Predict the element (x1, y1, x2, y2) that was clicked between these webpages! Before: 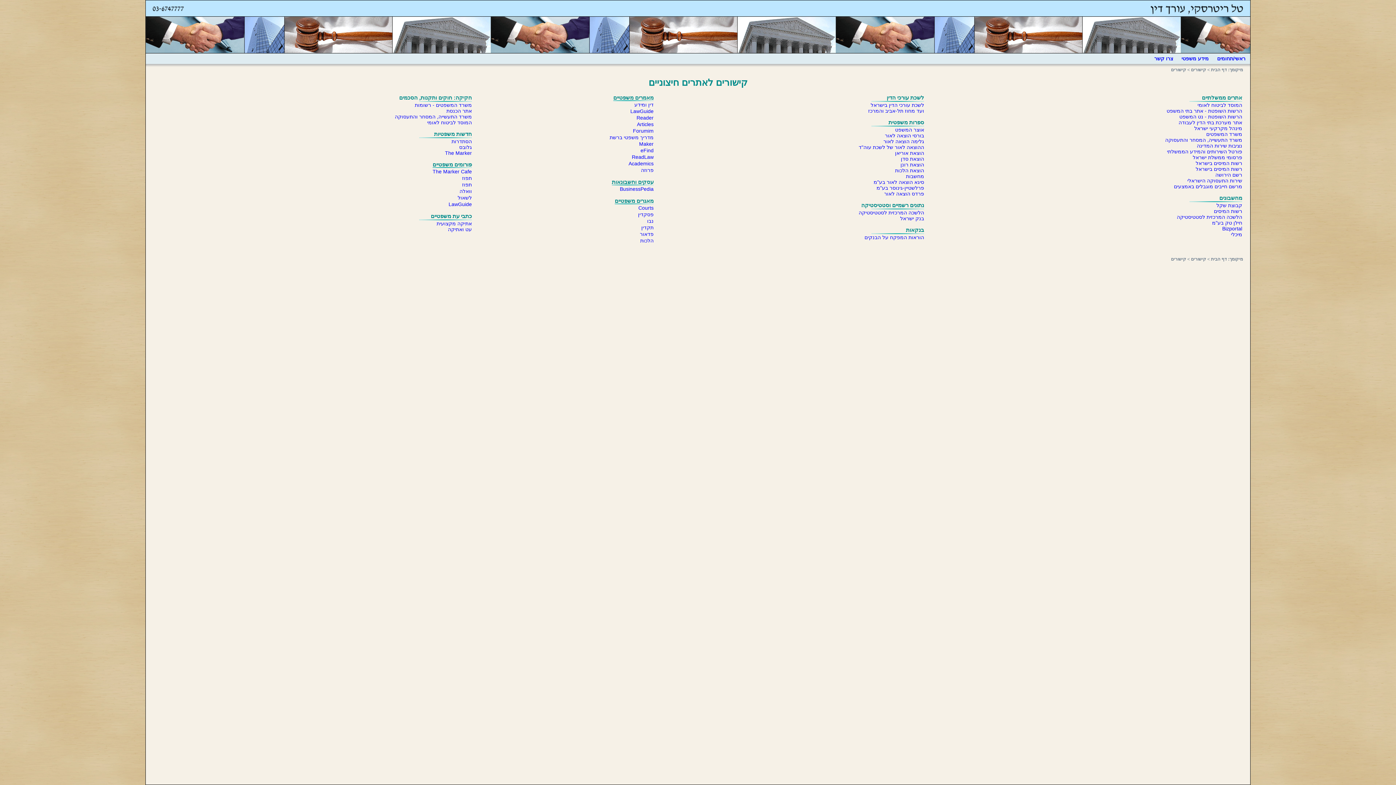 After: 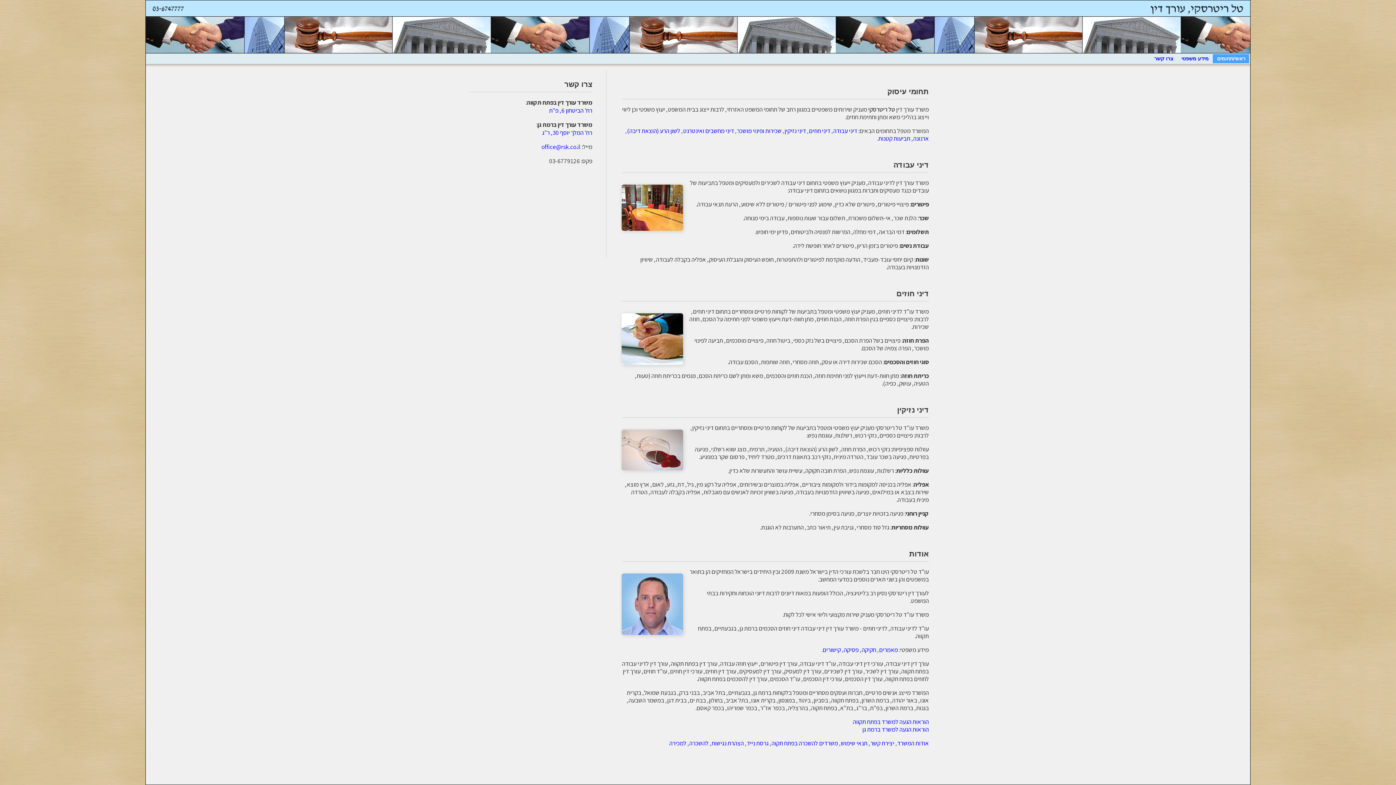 Action: bbox: (1213, 54, 1249, 63) label: ראשי/תחומים